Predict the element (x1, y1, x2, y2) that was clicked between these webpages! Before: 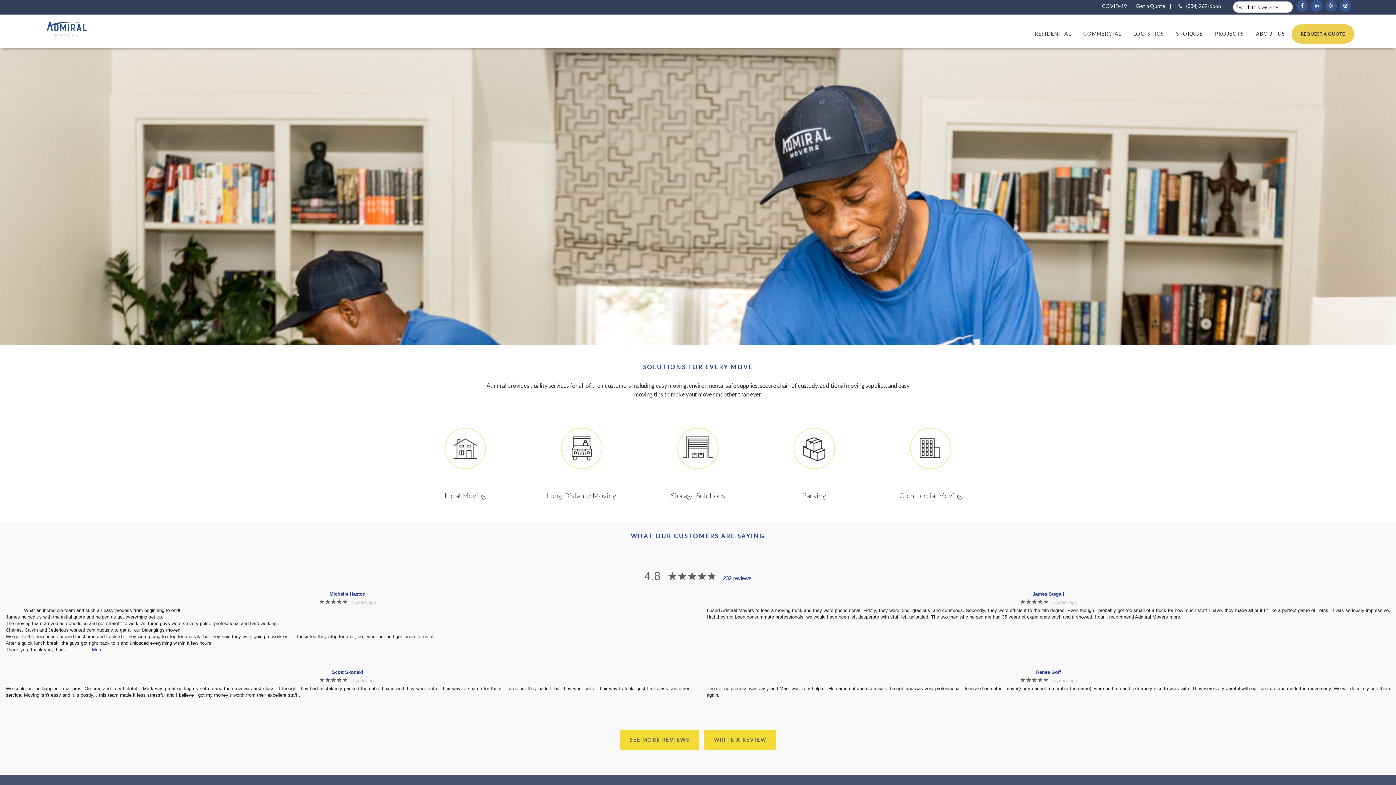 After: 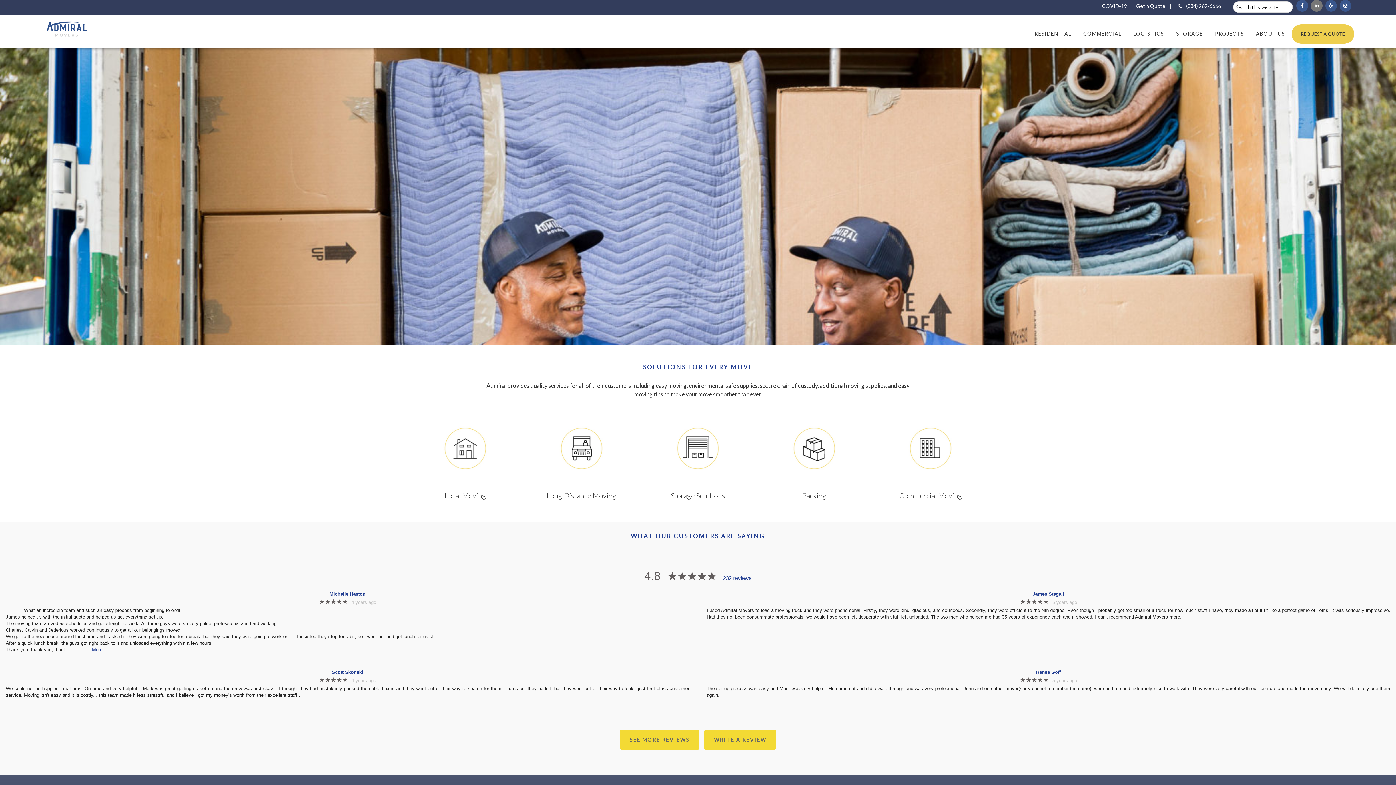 Action: bbox: (1311, 0, 1322, 11) label: LinkedIn